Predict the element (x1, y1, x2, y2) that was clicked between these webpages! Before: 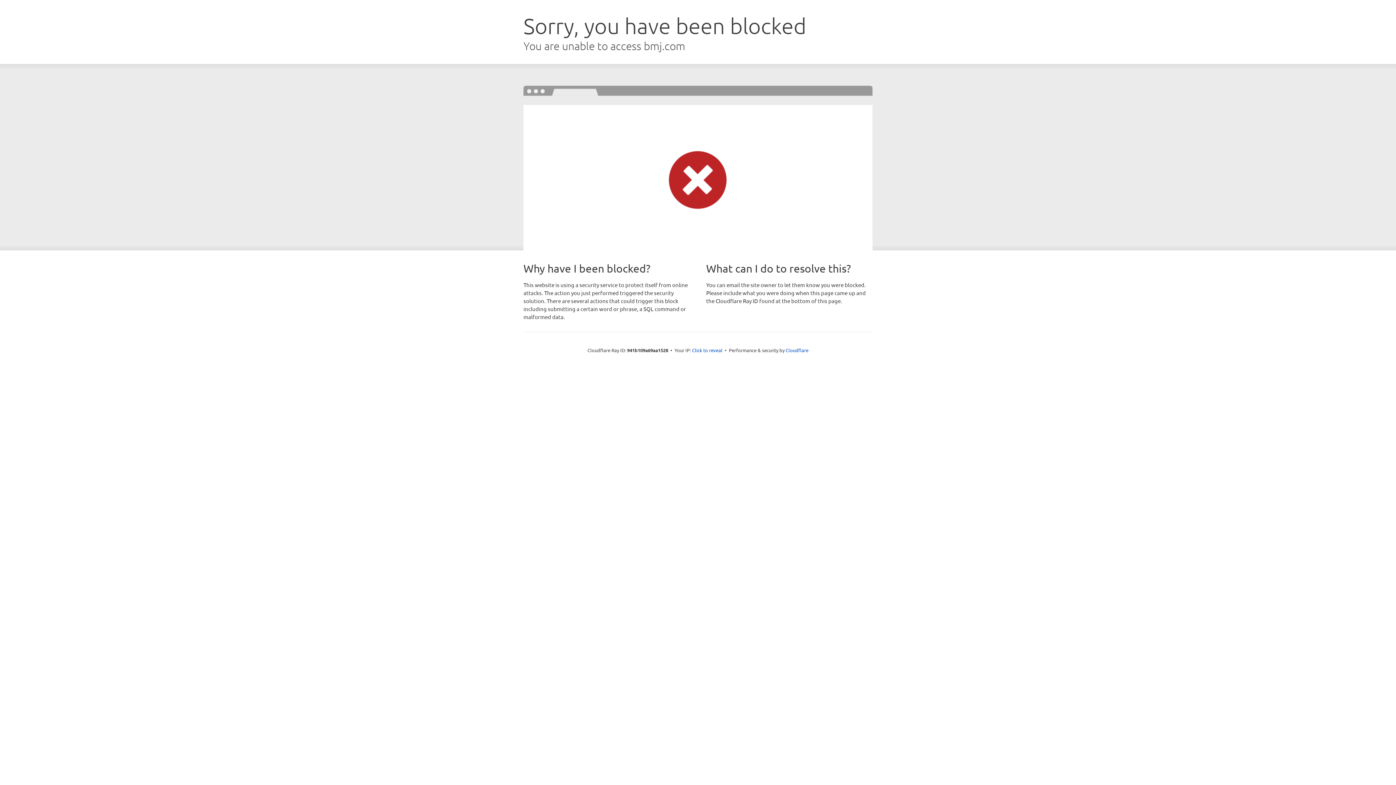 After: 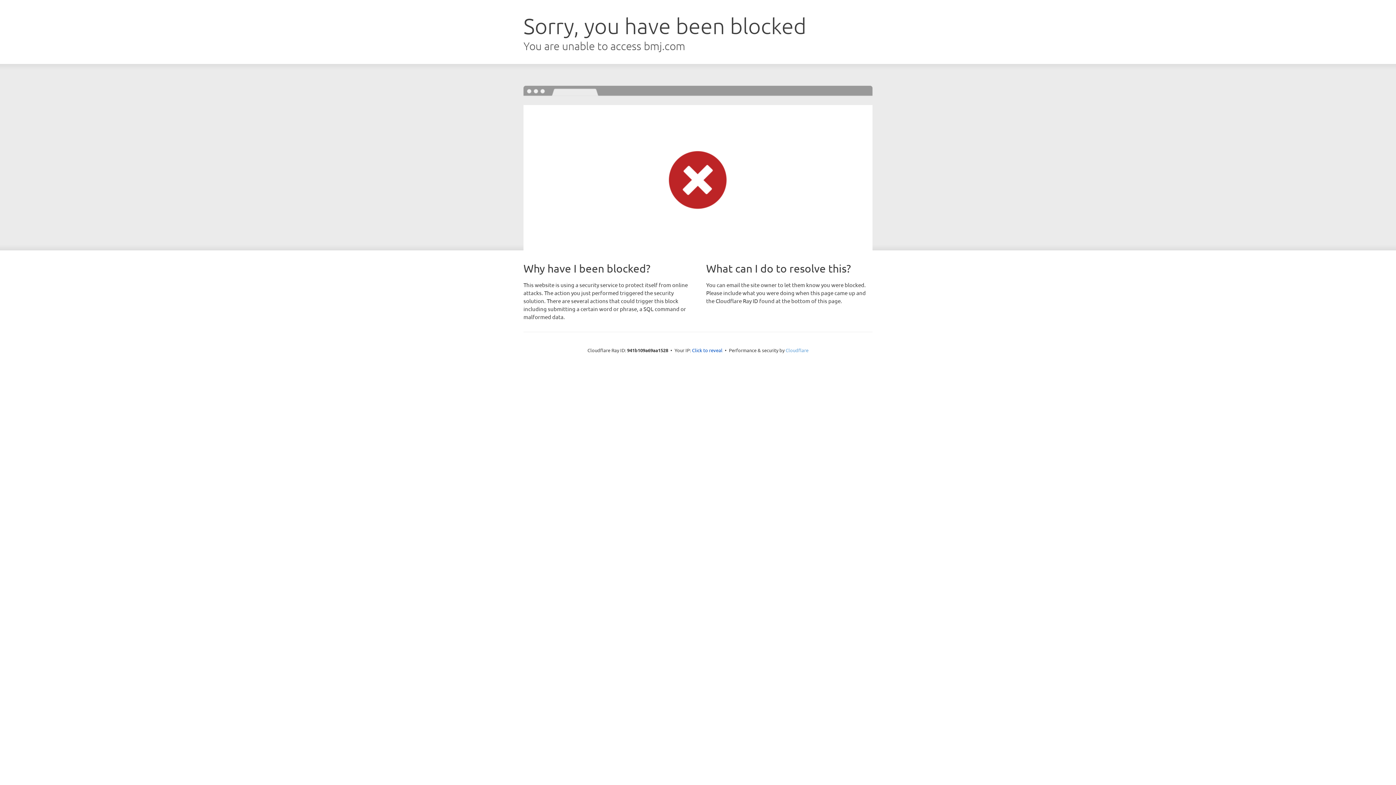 Action: label: Cloudflare bbox: (785, 347, 808, 353)